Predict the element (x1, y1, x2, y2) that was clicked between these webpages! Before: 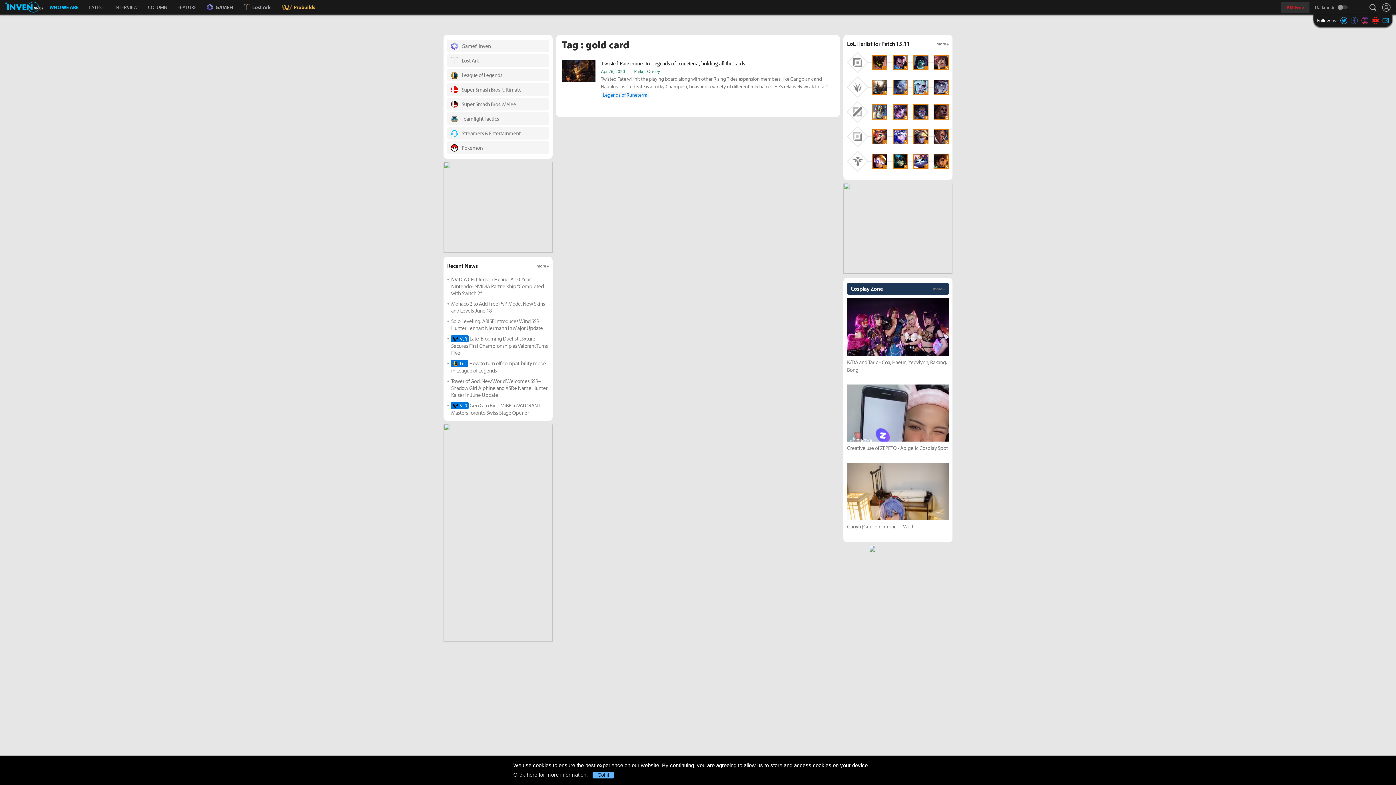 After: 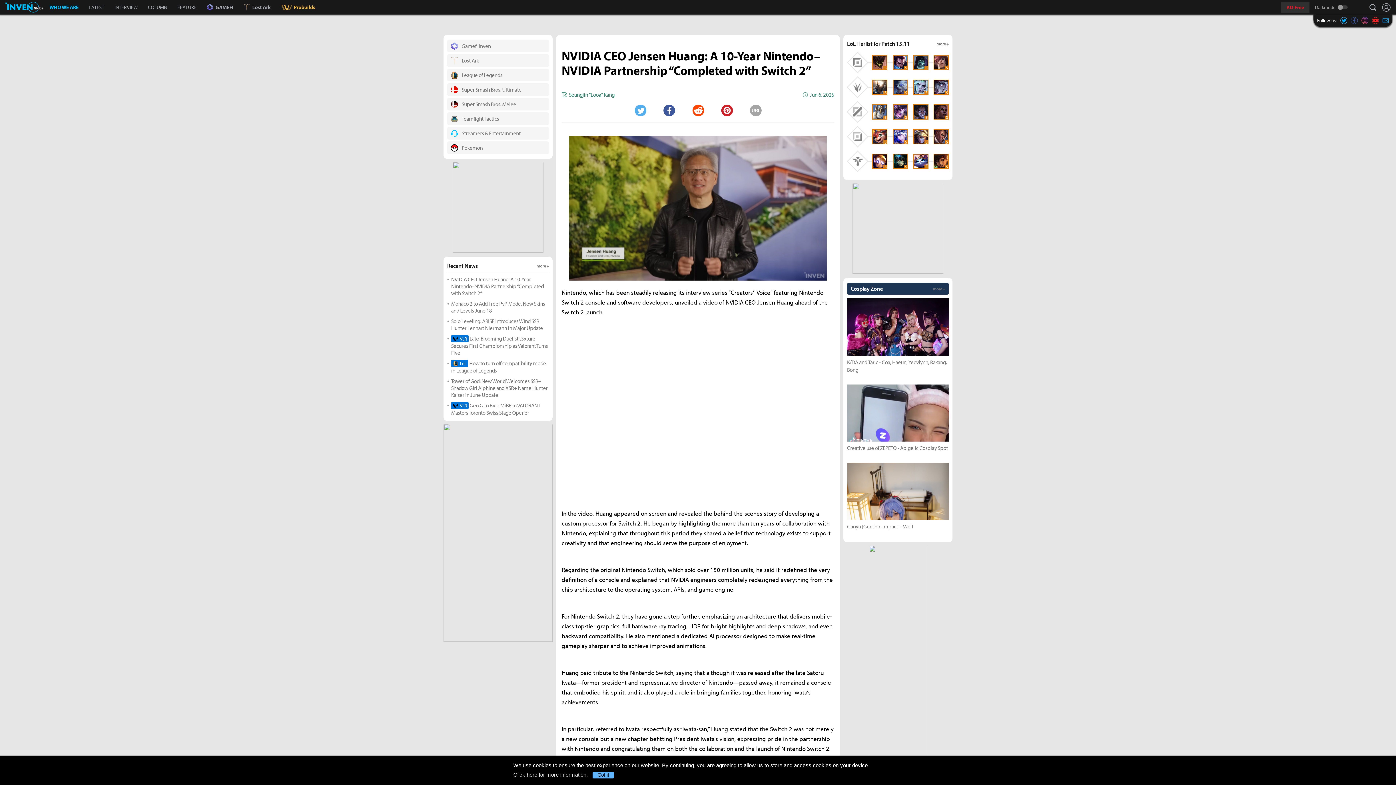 Action: label: NVIDIA CEO Jensen Huang: A 10-Year Nintendo–NVIDIA Partnership “Completed with Switch 2” bbox: (451, 185, 549, 205)